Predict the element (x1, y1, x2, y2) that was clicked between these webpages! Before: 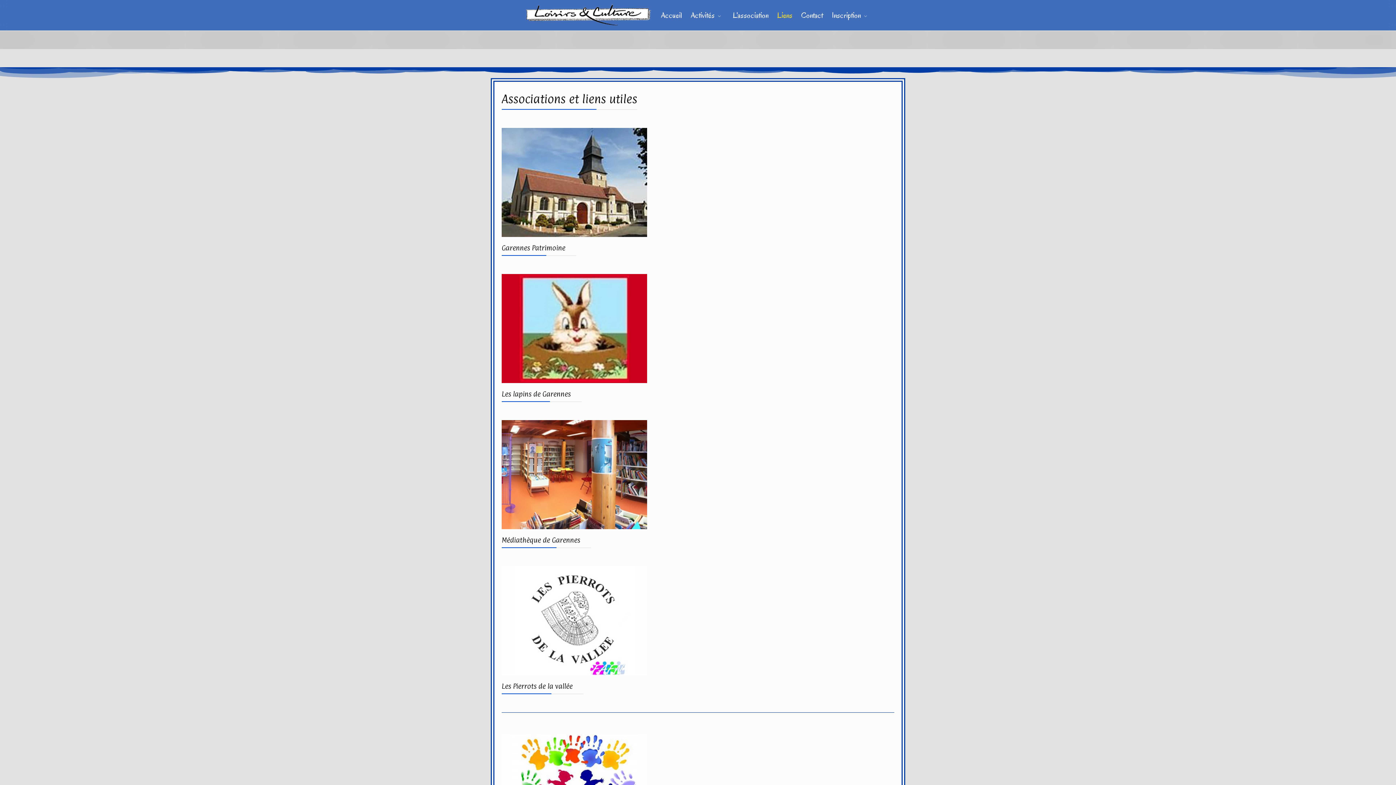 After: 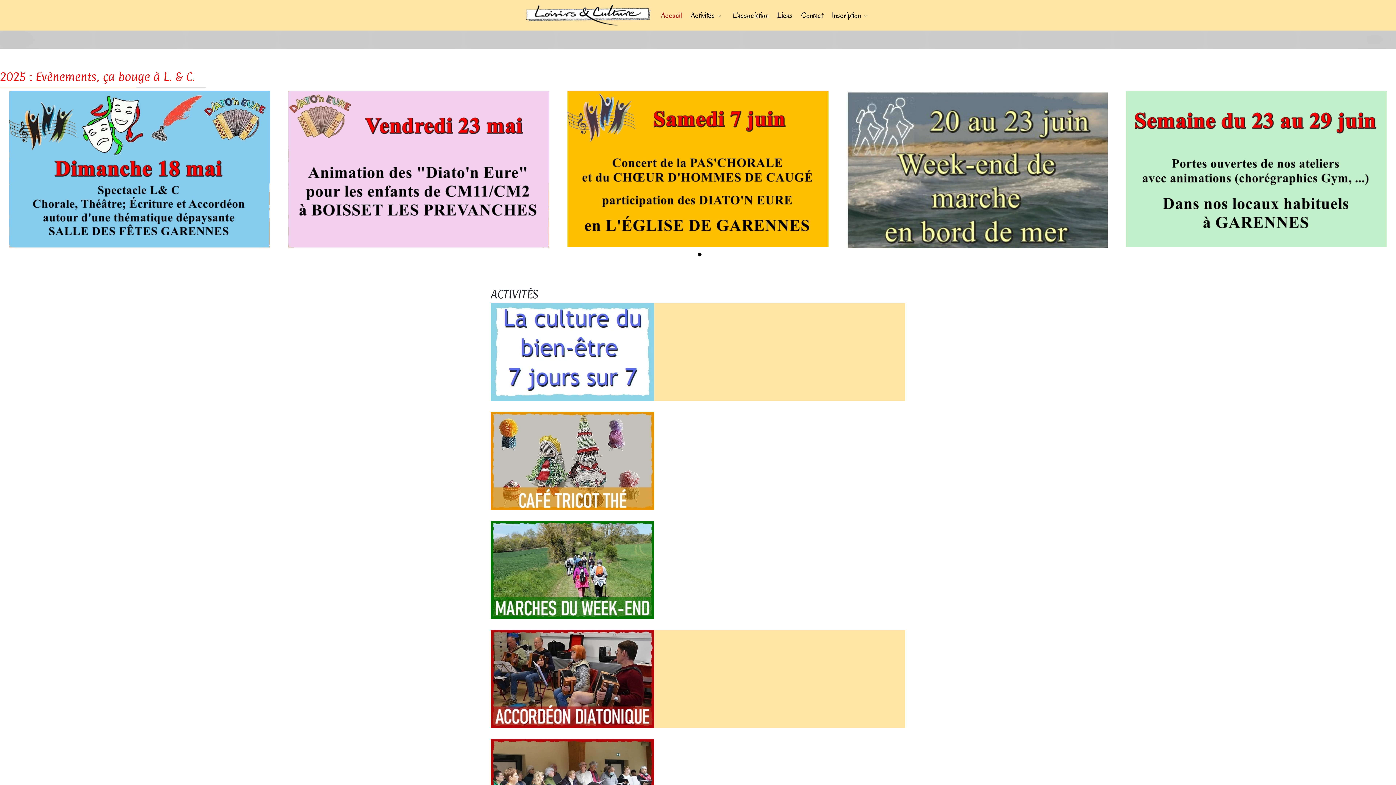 Action: bbox: (525, 0, 652, 30)